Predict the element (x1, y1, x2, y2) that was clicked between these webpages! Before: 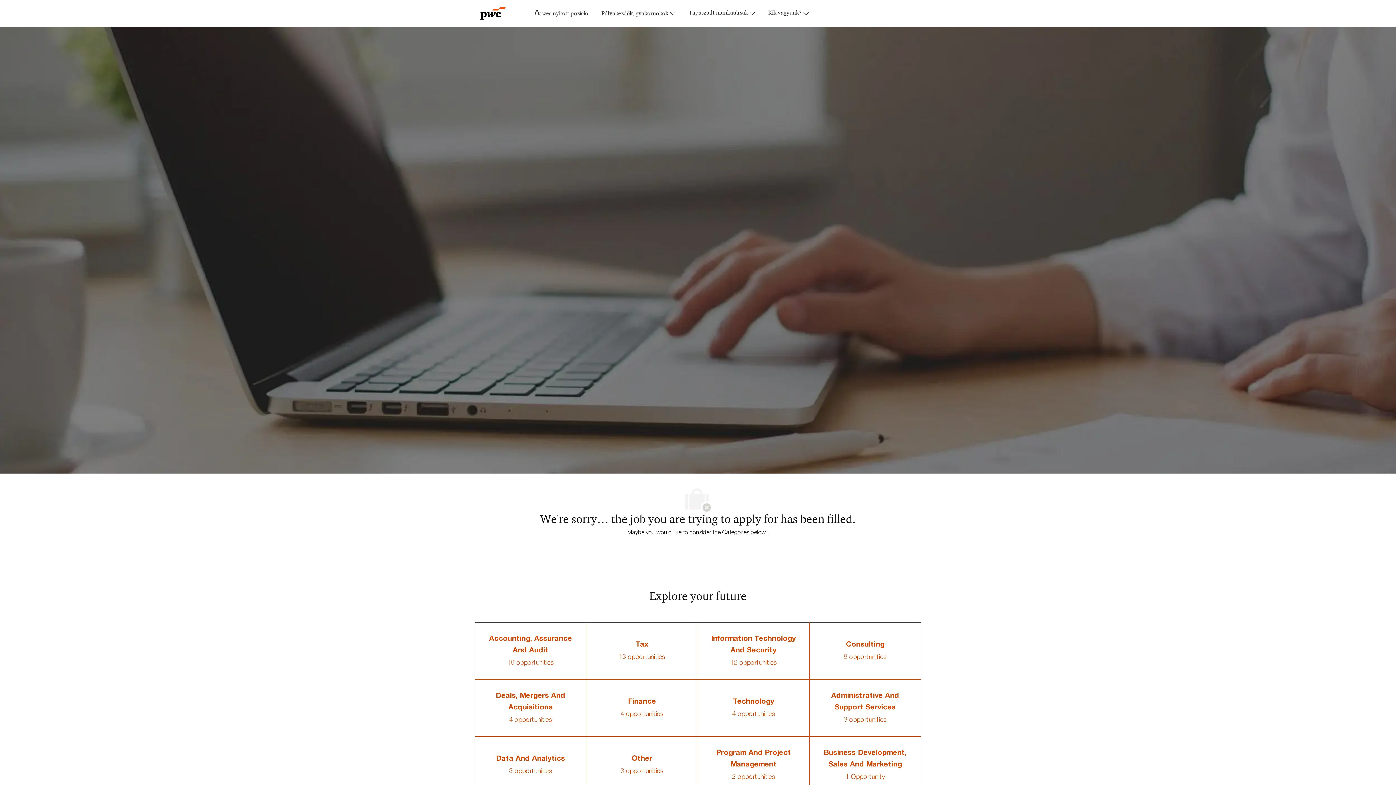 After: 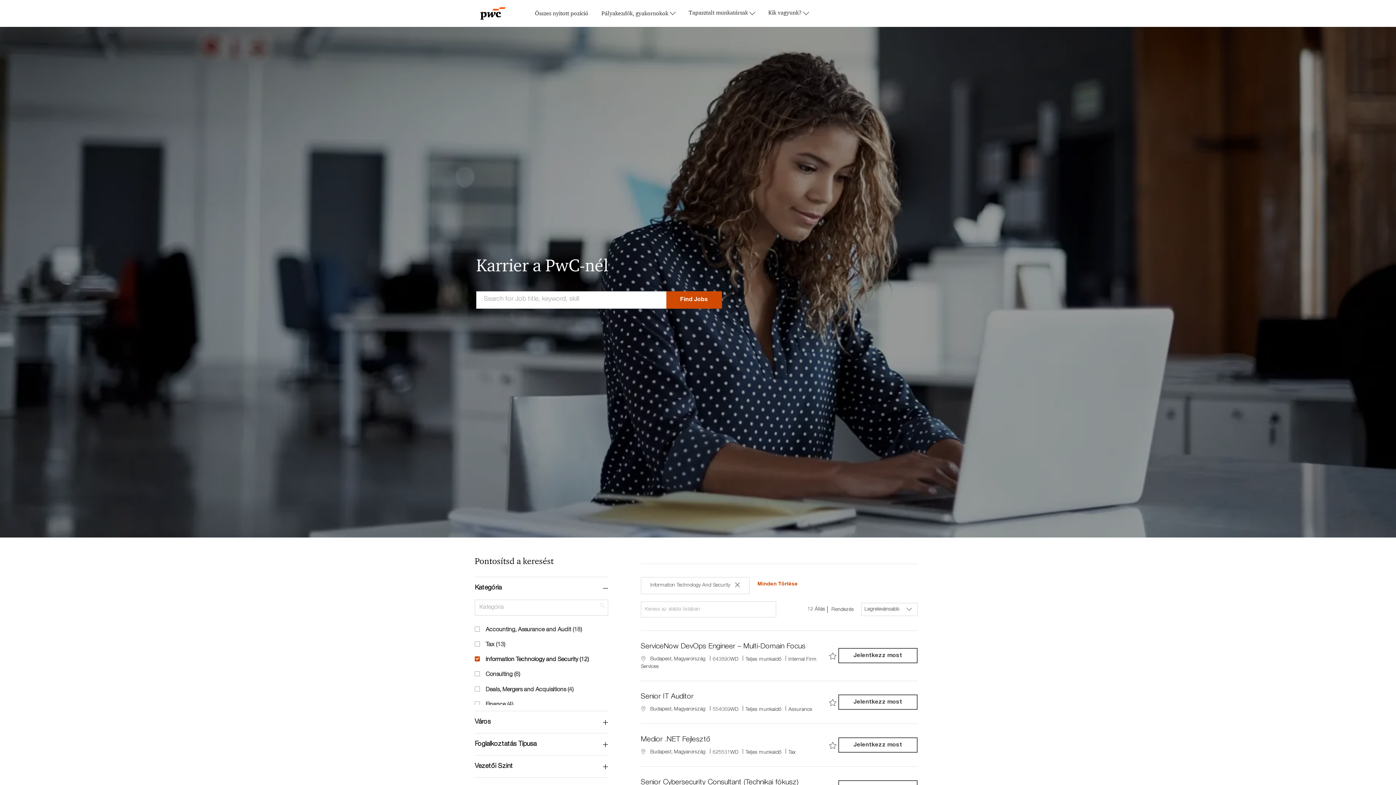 Action: bbox: (698, 622, 809, 679) label: Information Technology And Security

12 opportunities